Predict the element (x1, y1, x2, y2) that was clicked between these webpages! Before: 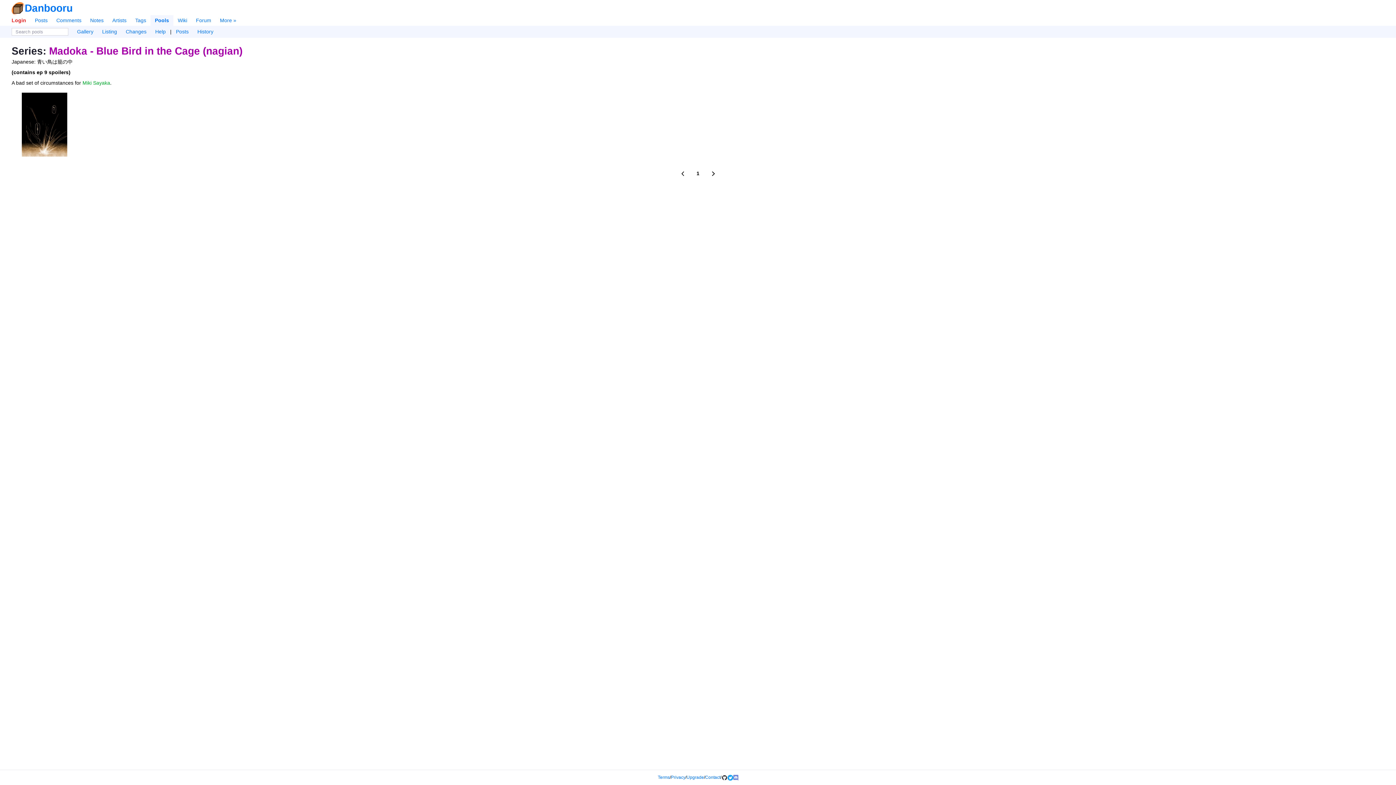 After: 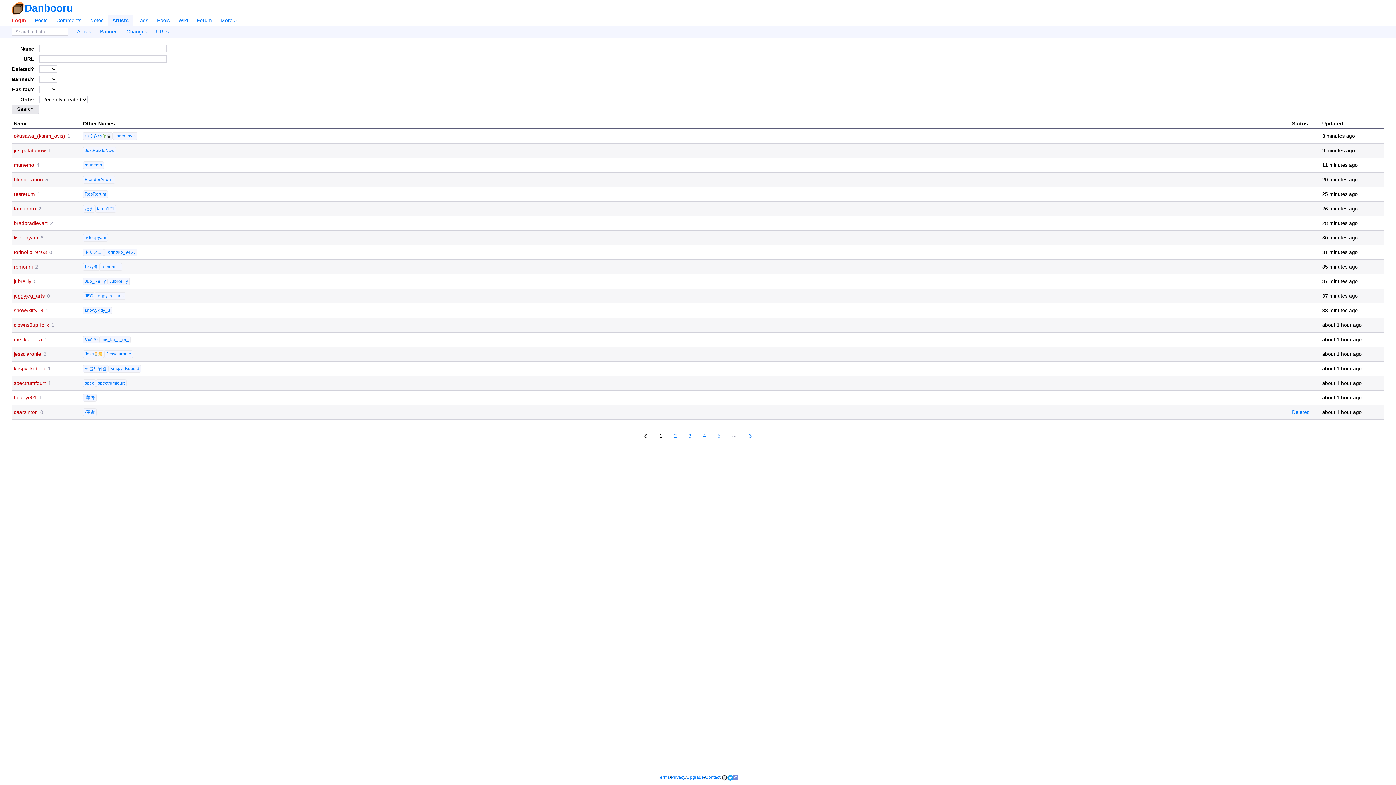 Action: label: Artists bbox: (108, 15, 130, 25)